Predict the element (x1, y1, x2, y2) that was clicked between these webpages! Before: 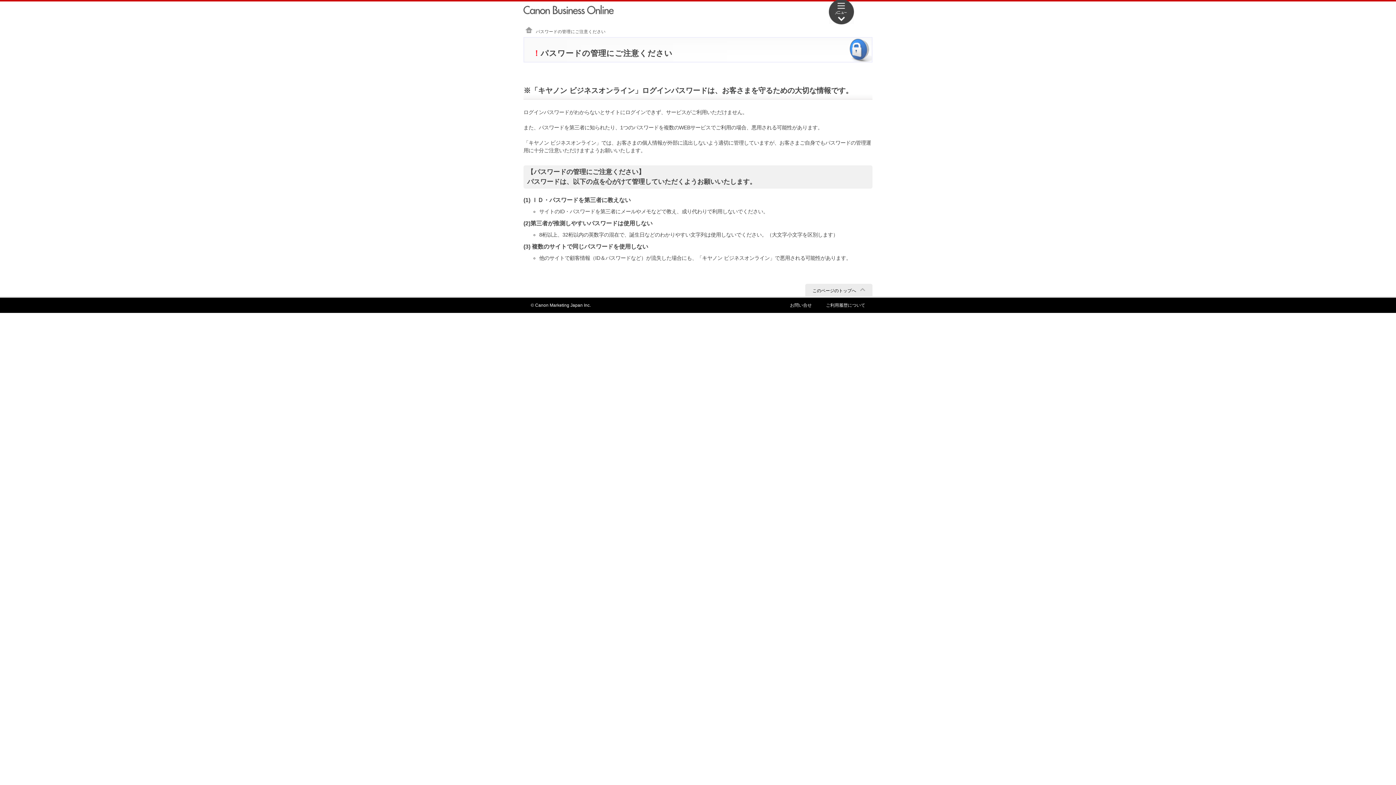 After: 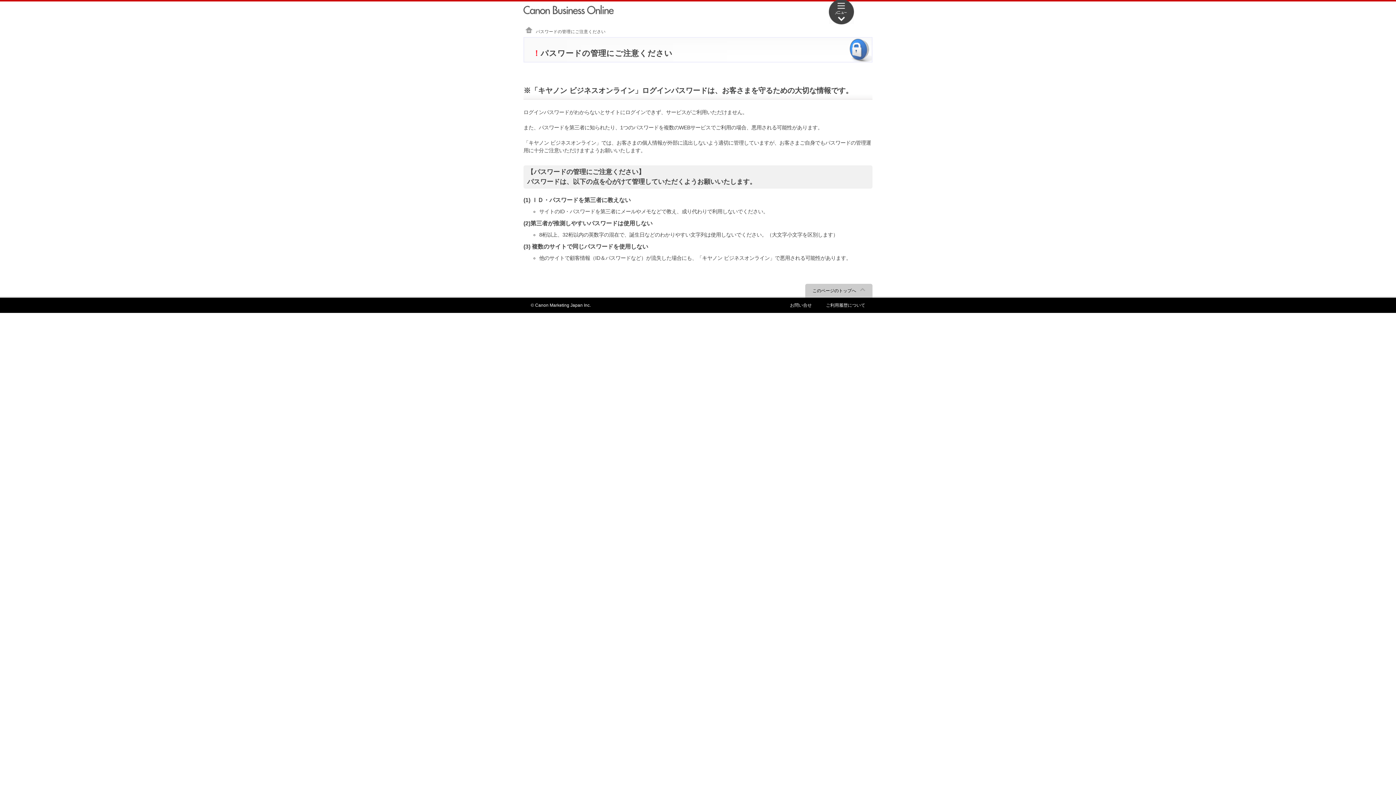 Action: bbox: (805, 284, 872, 296) label: このページのトップへ